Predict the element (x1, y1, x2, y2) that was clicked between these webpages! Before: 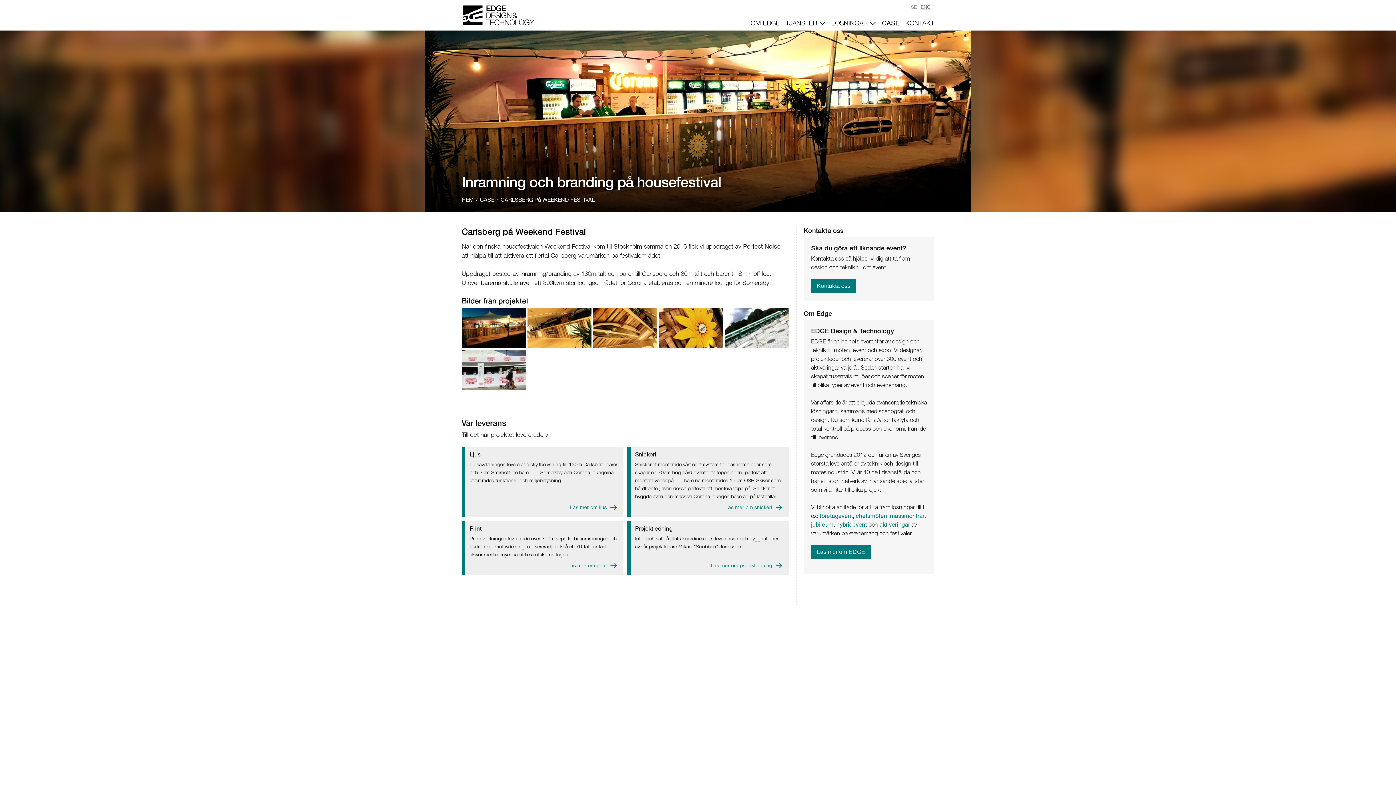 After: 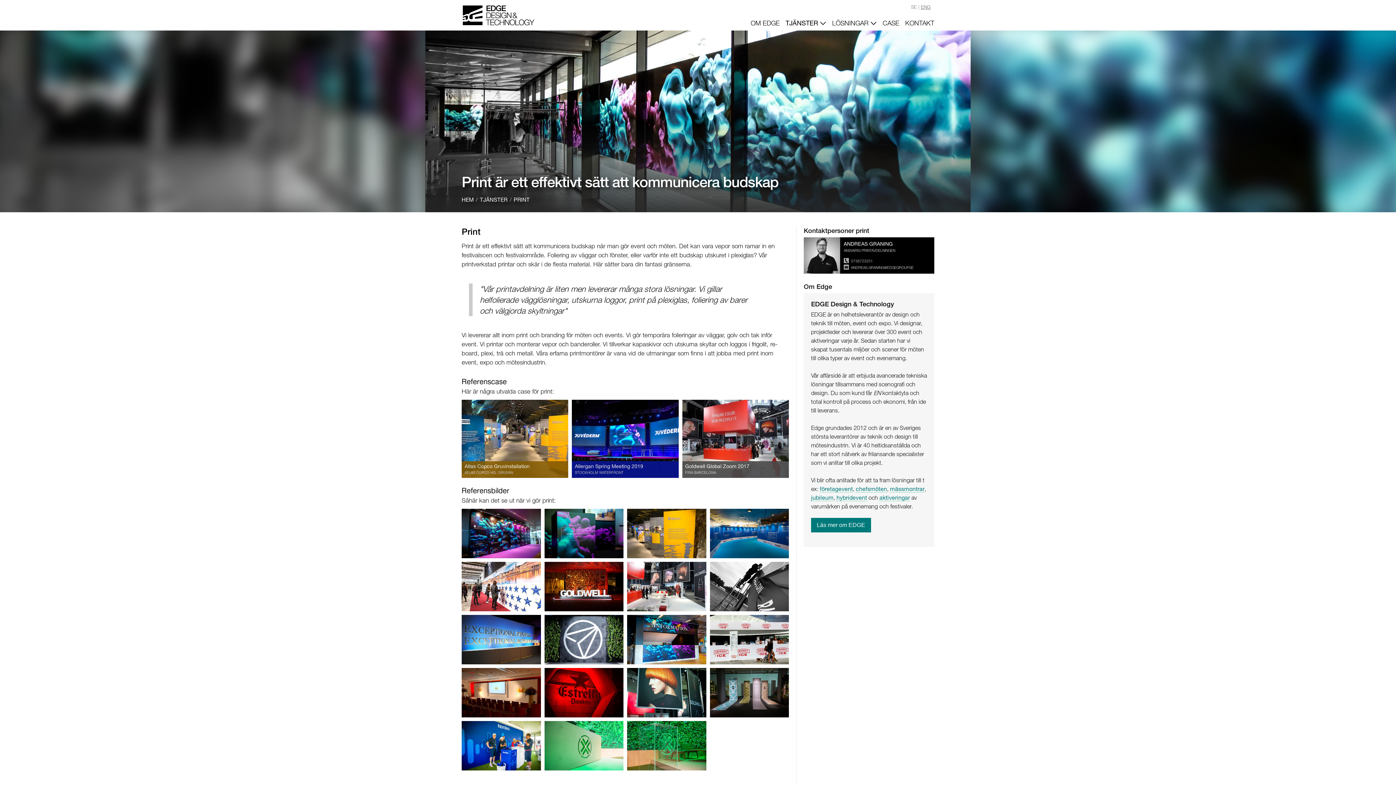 Action: label: Läs mer om print bbox: (567, 562, 617, 569)